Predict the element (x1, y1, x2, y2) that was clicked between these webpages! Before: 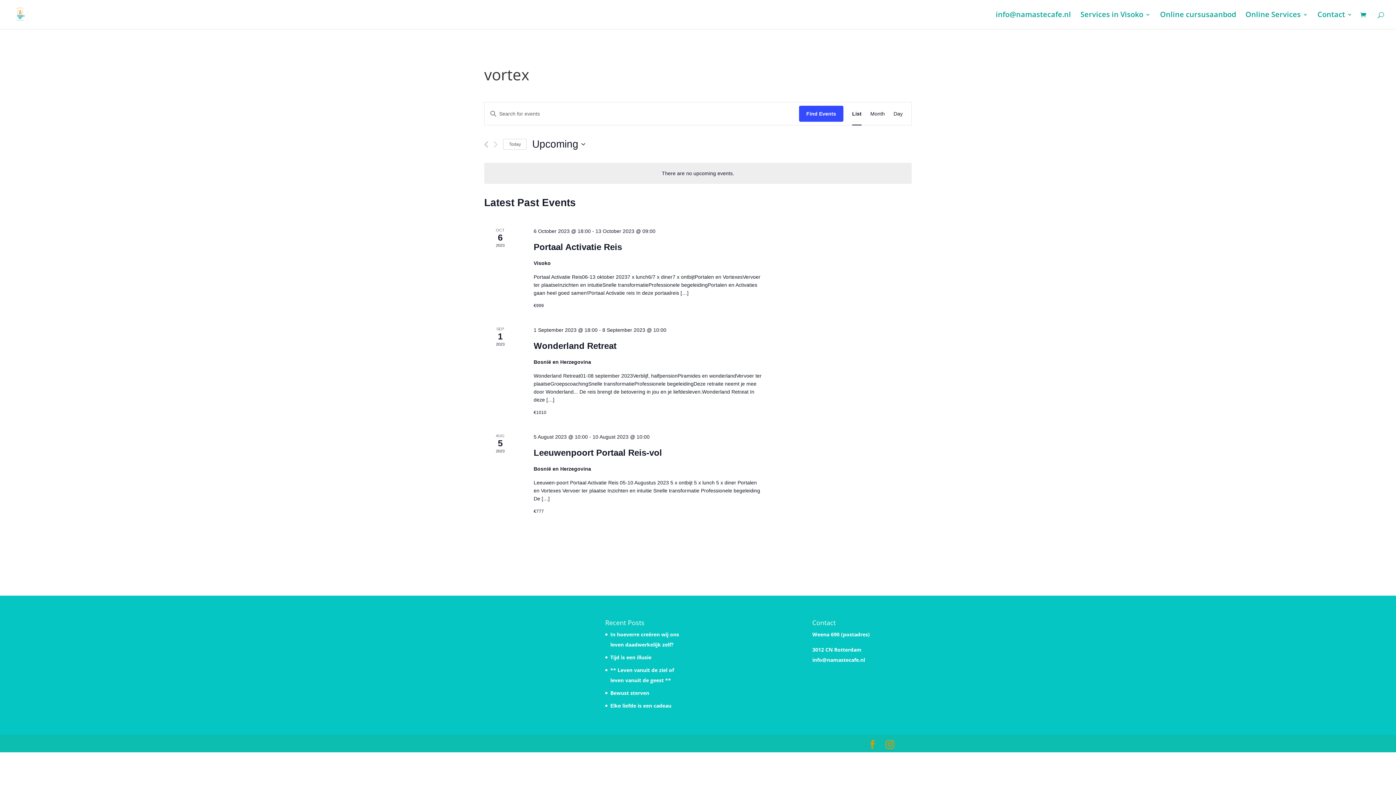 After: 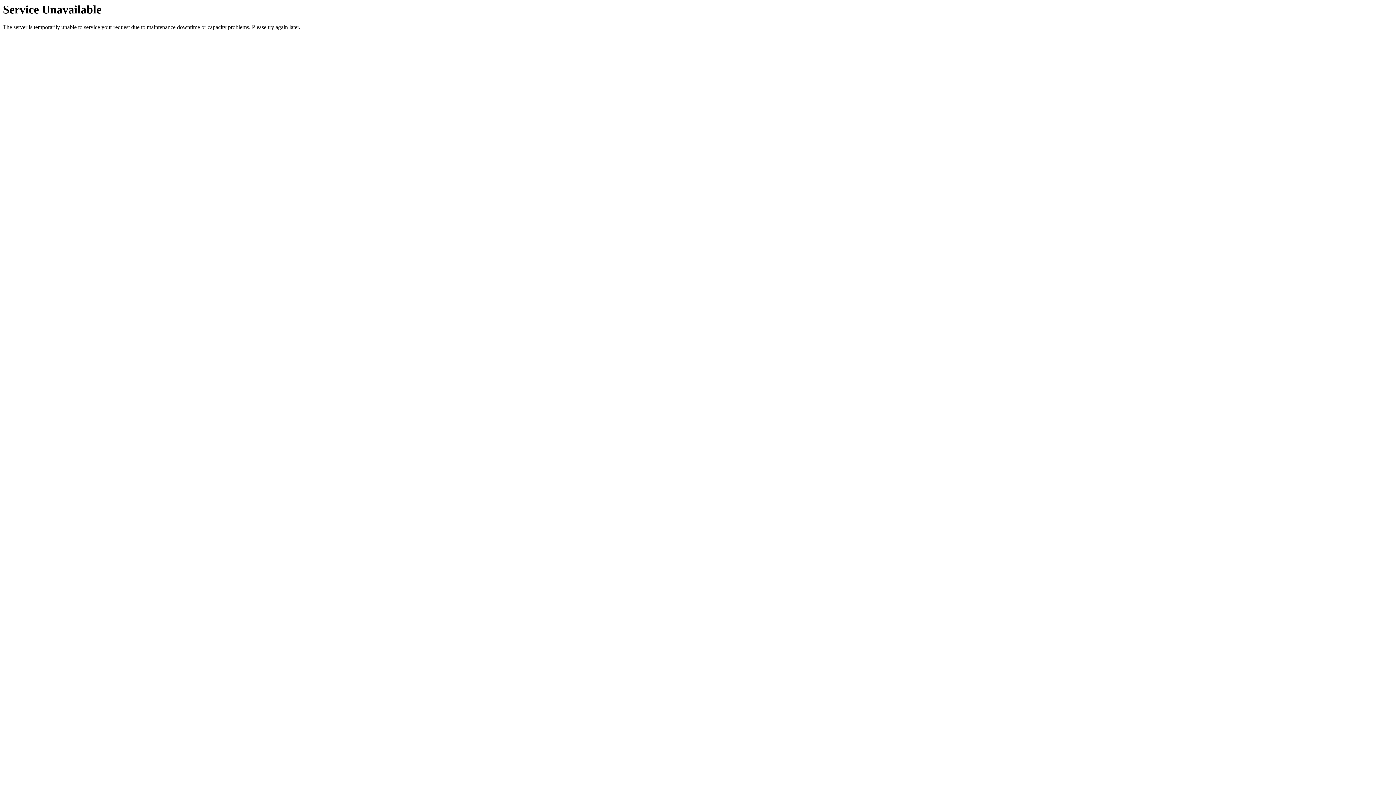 Action: label: Click to select today's date bbox: (503, 138, 526, 149)